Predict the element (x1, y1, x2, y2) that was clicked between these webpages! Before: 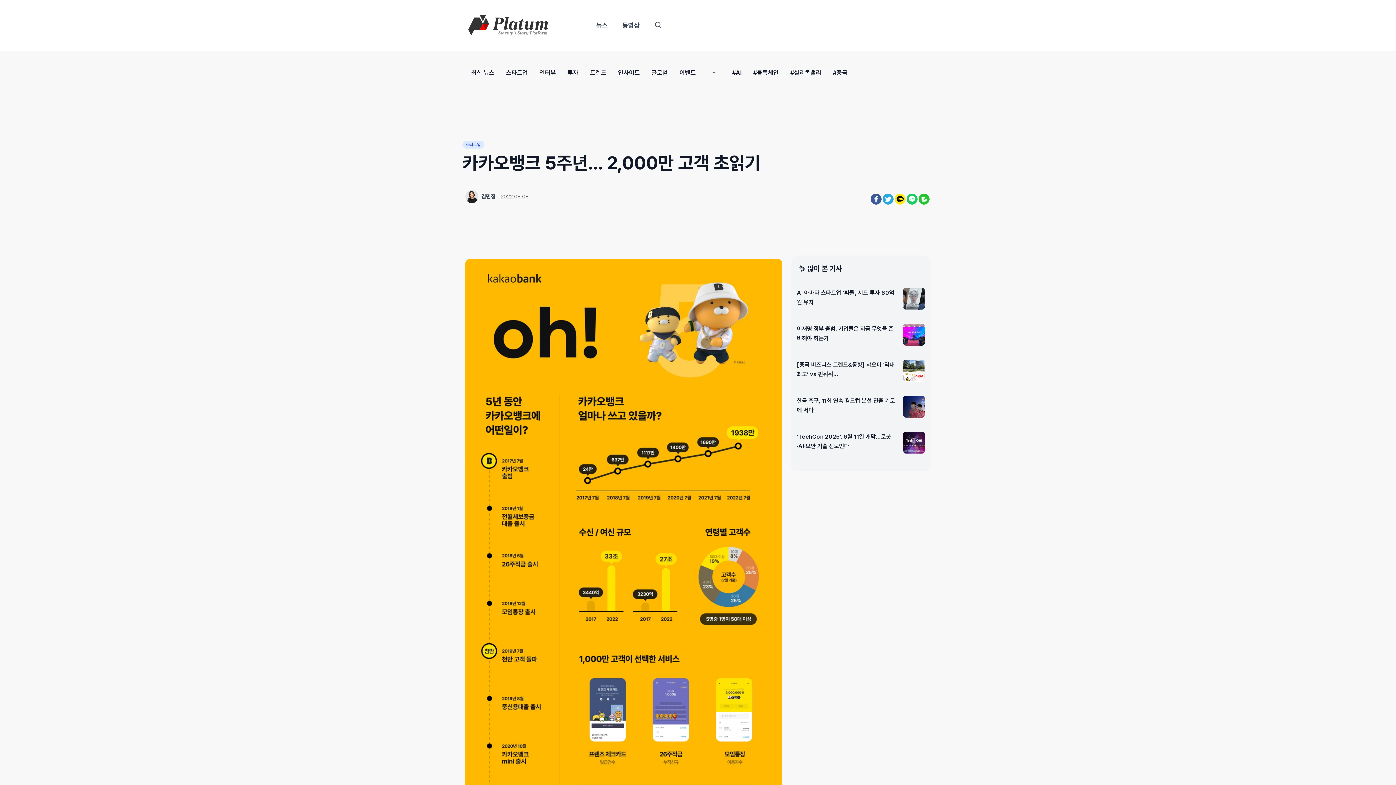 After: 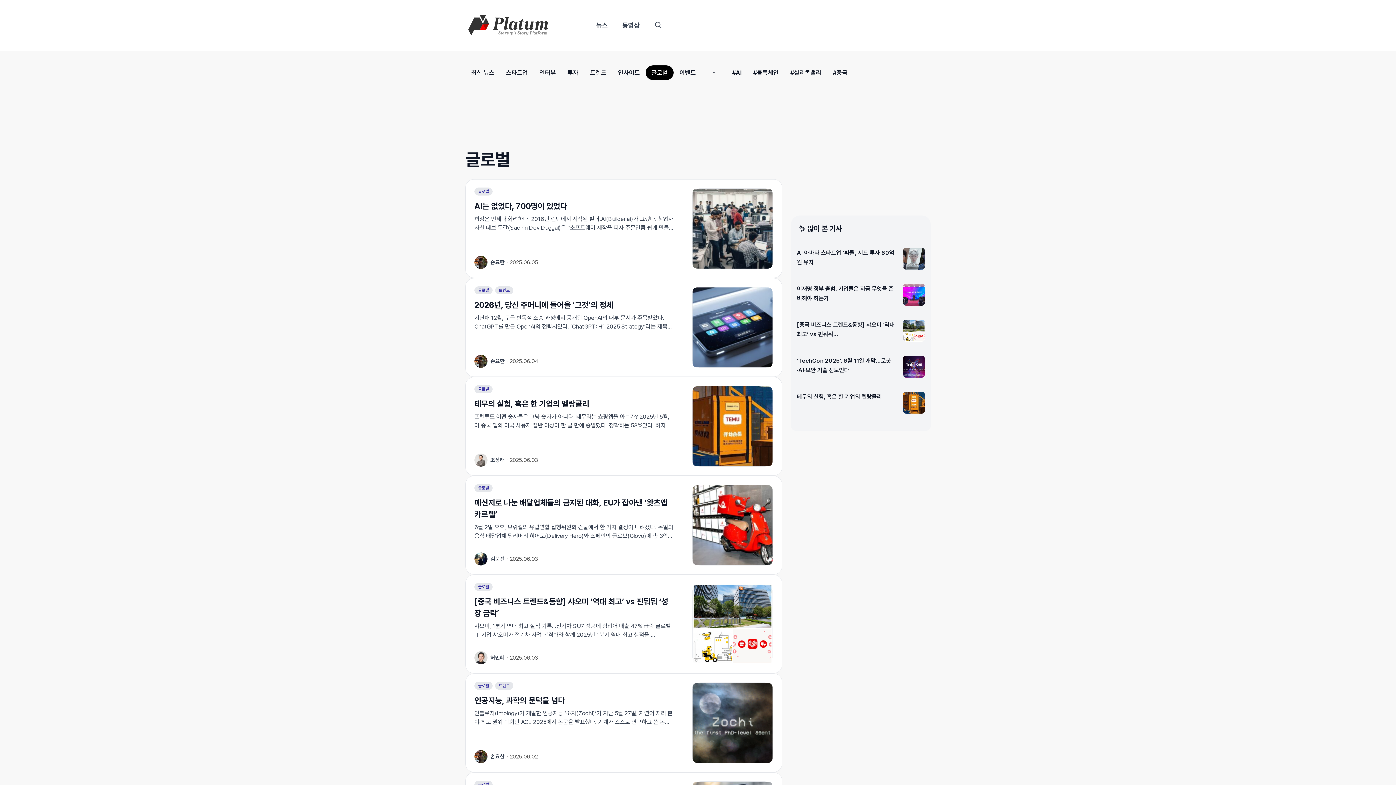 Action: bbox: (645, 65, 673, 80) label: 글로벌